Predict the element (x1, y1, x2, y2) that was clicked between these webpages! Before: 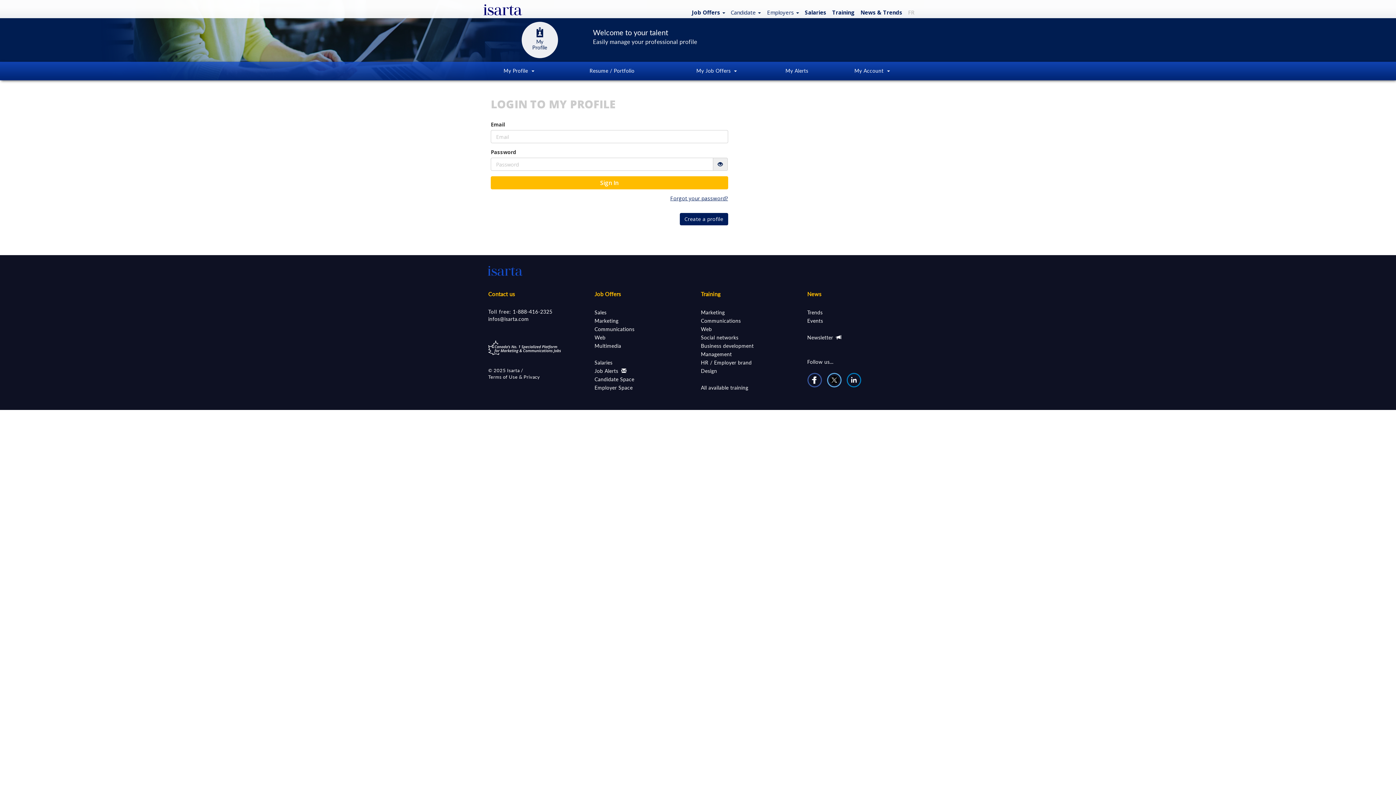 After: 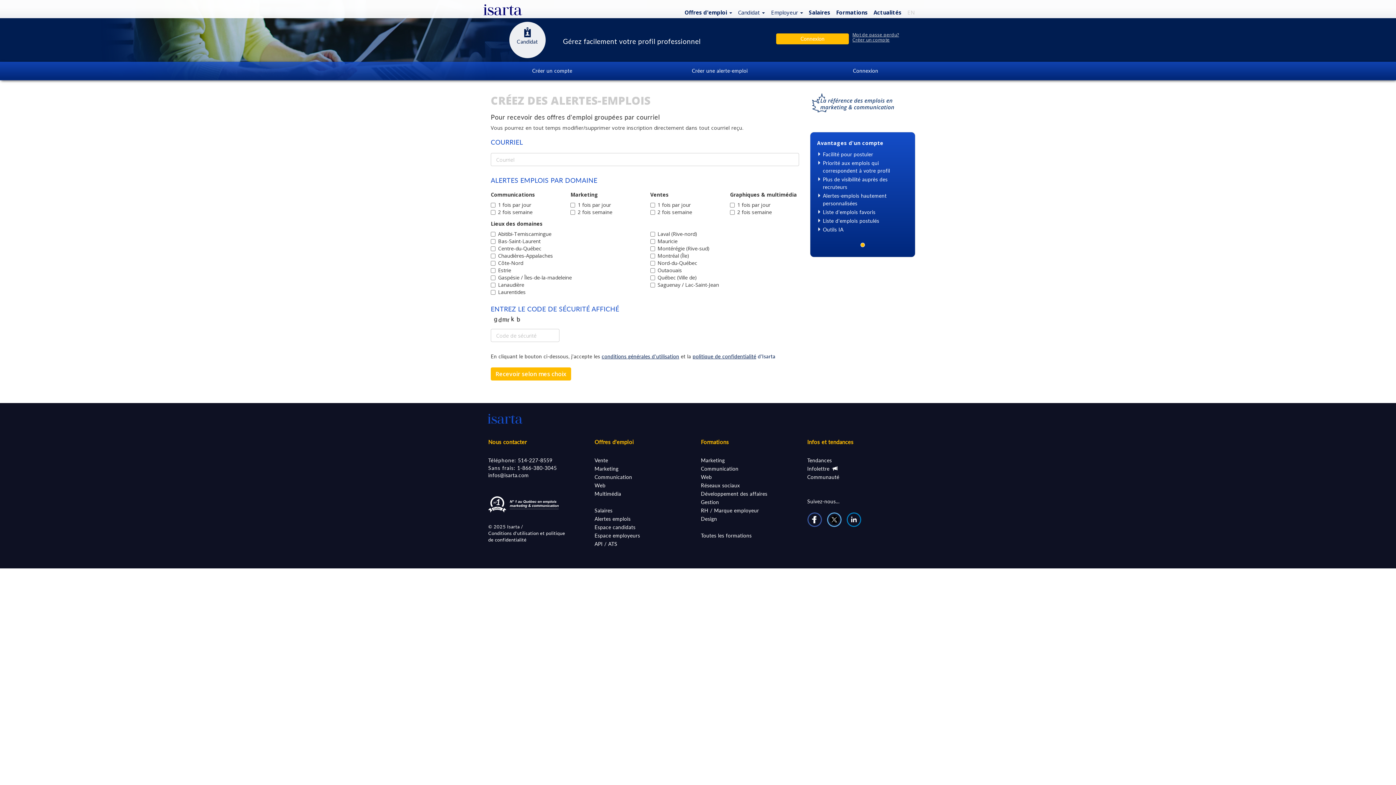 Action: label: Job Alerts  bbox: (594, 368, 626, 374)